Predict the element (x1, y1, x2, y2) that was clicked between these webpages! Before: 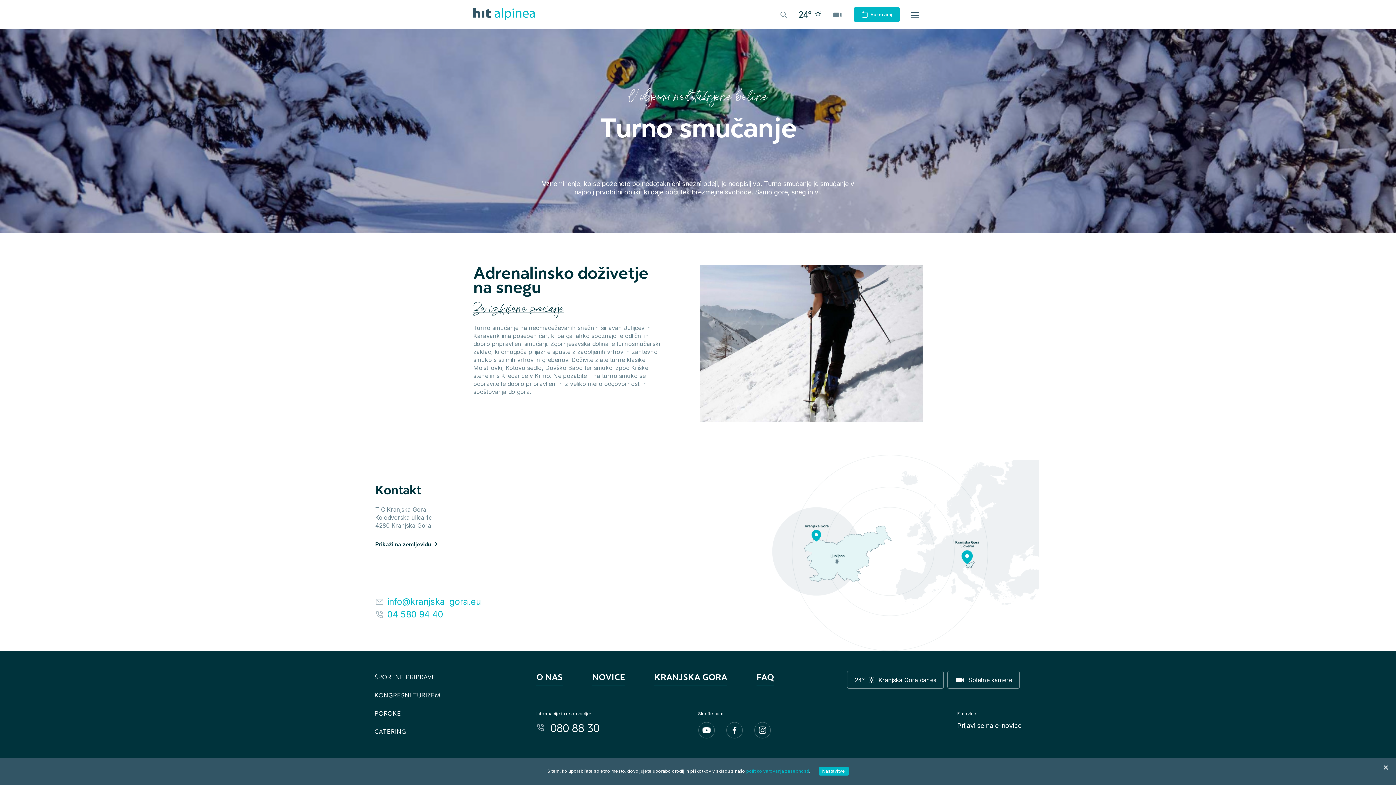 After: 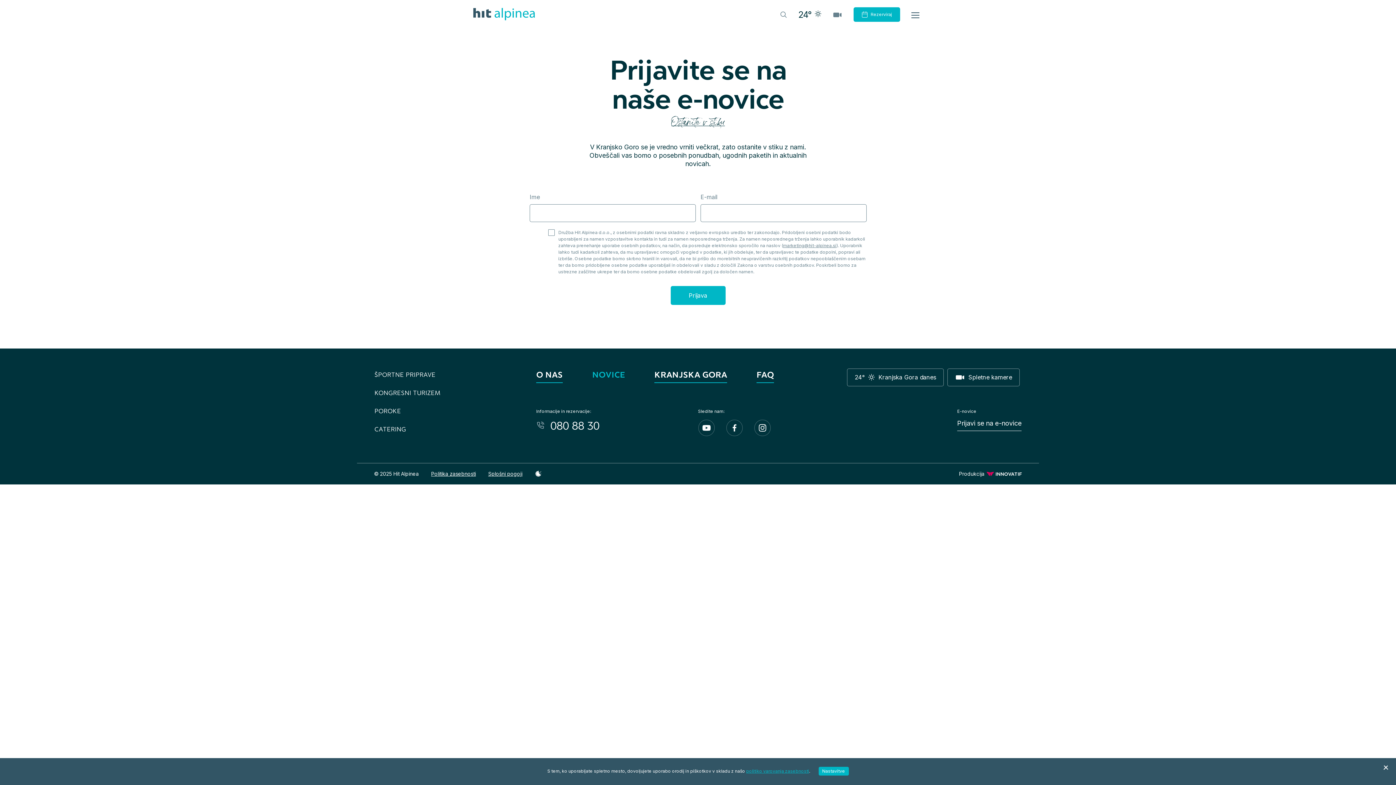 Action: bbox: (957, 722, 1021, 733) label: Prijavi se na e-novice